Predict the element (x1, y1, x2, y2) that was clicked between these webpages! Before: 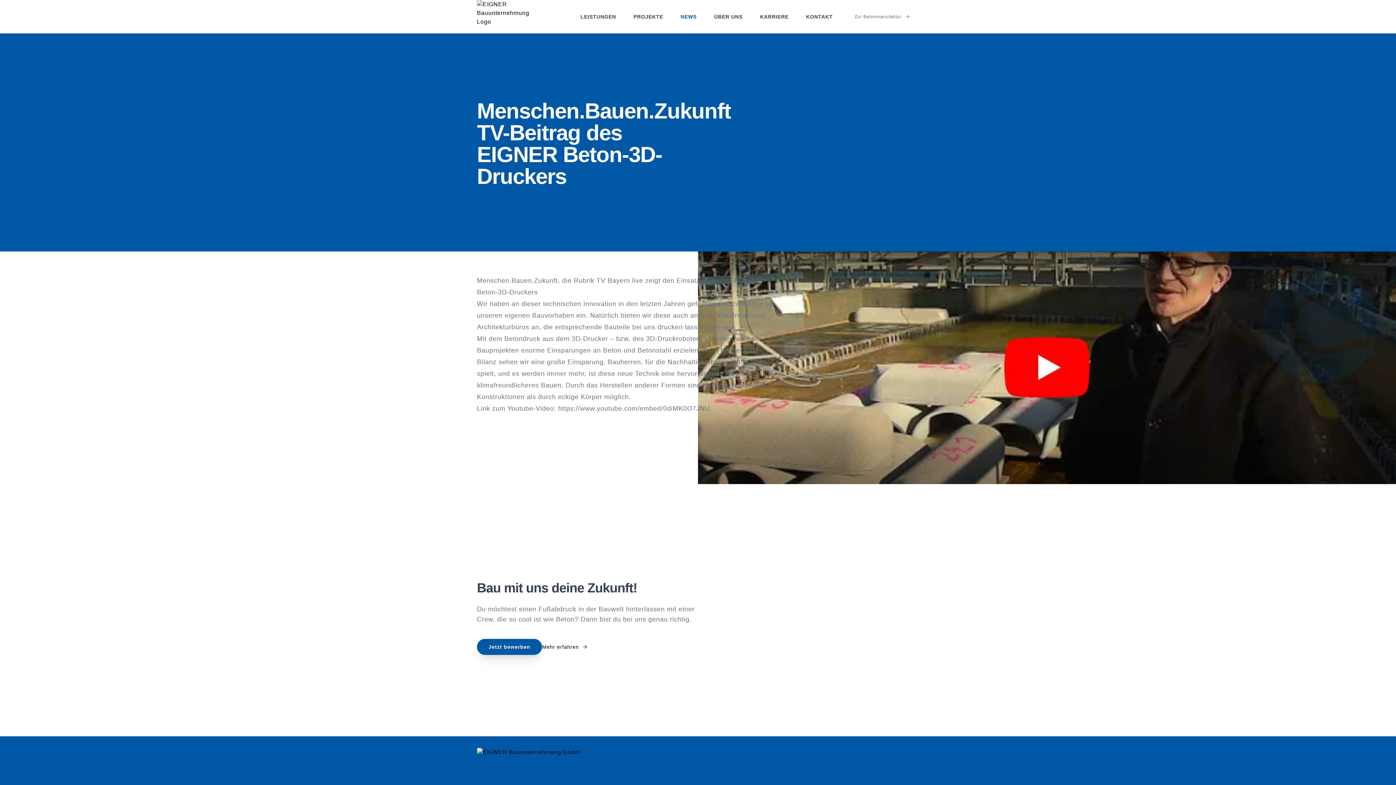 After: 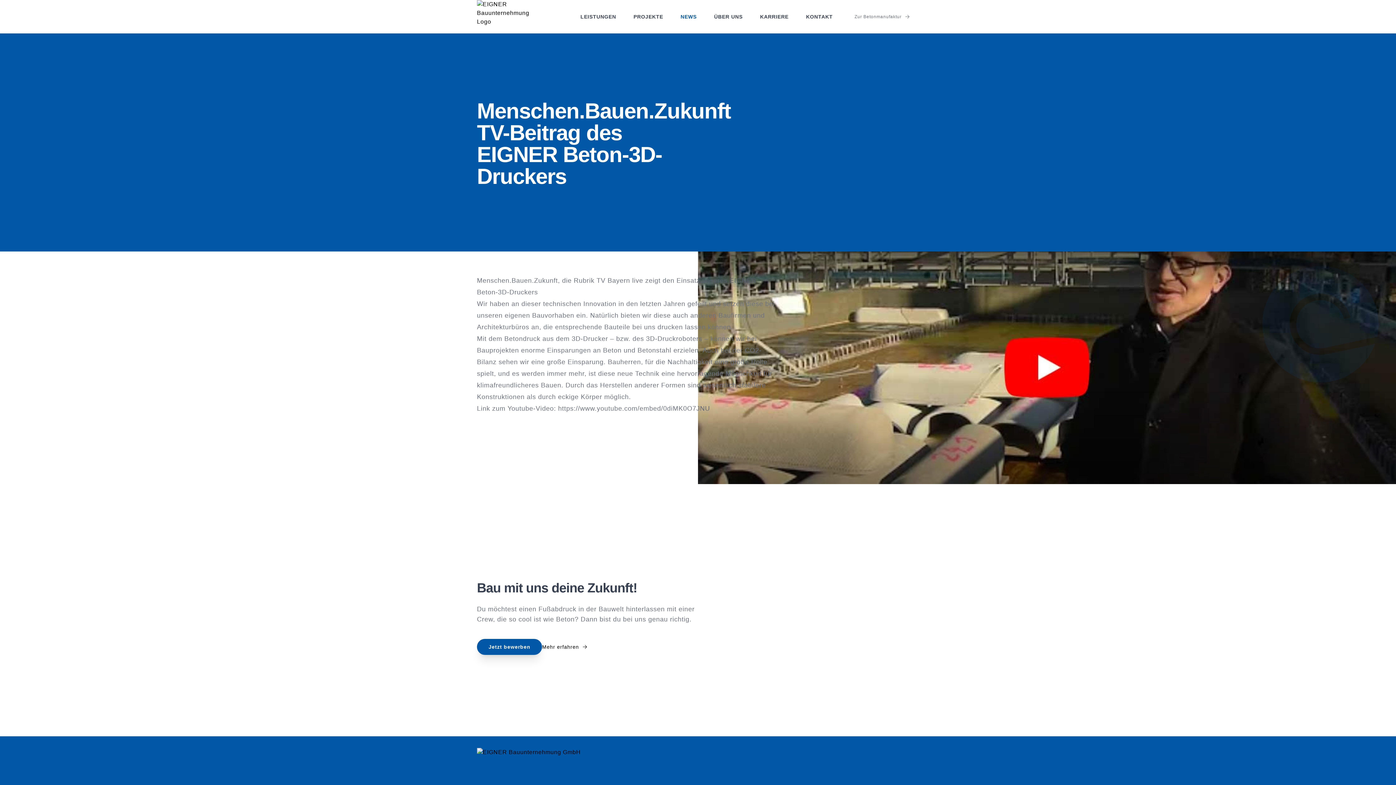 Action: bbox: (558, 405, 710, 412) label: https://www.youtube.com/embed/0diMK0O7JNU